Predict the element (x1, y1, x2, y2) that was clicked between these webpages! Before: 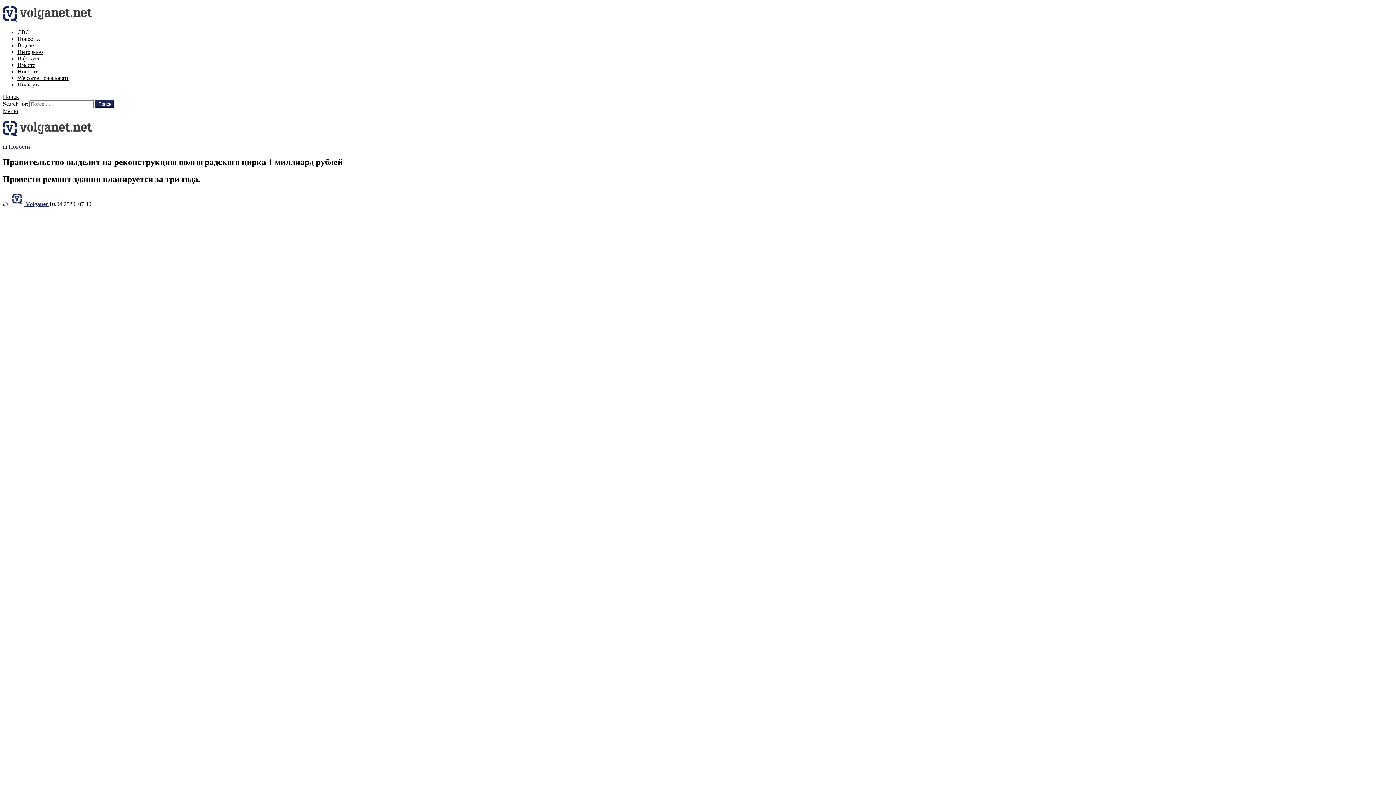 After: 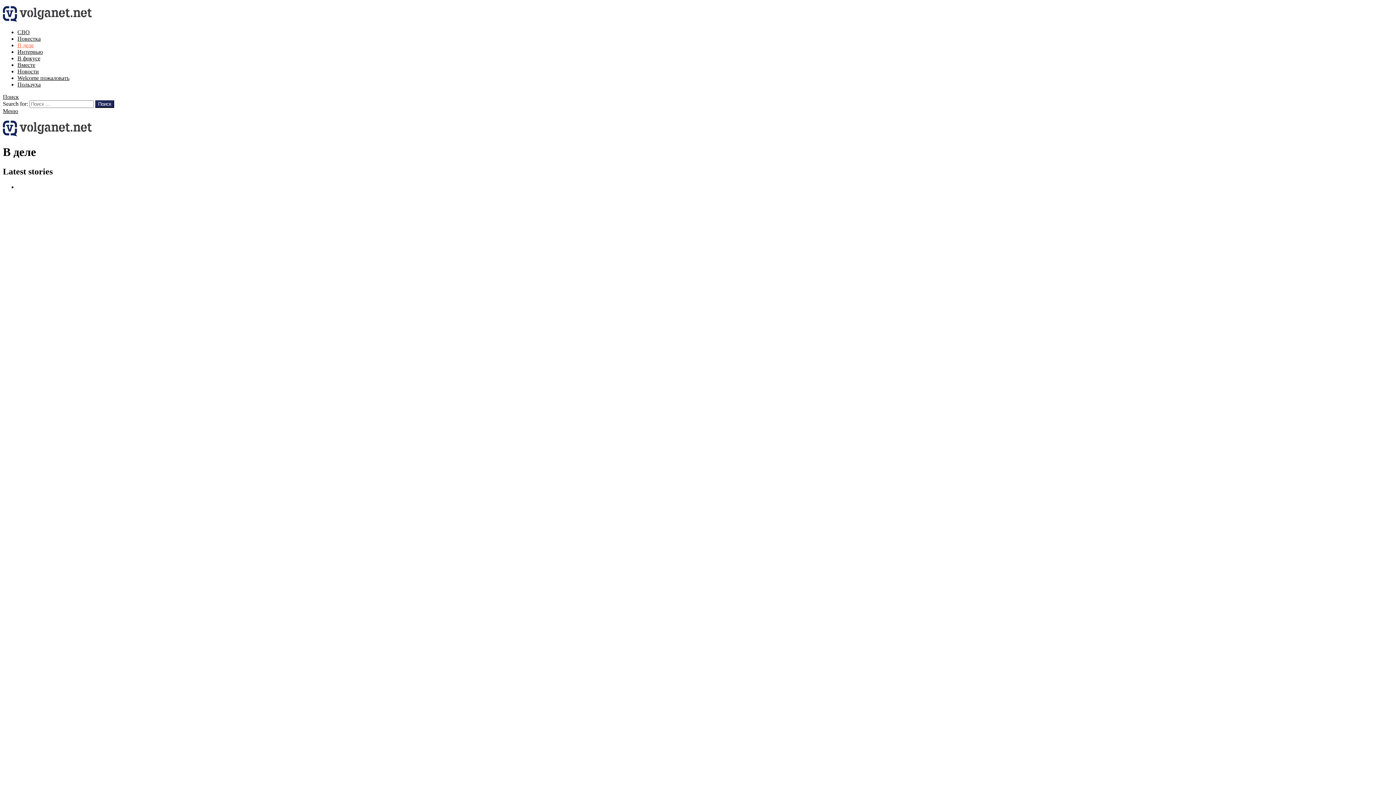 Action: bbox: (17, 42, 33, 48) label: В деле